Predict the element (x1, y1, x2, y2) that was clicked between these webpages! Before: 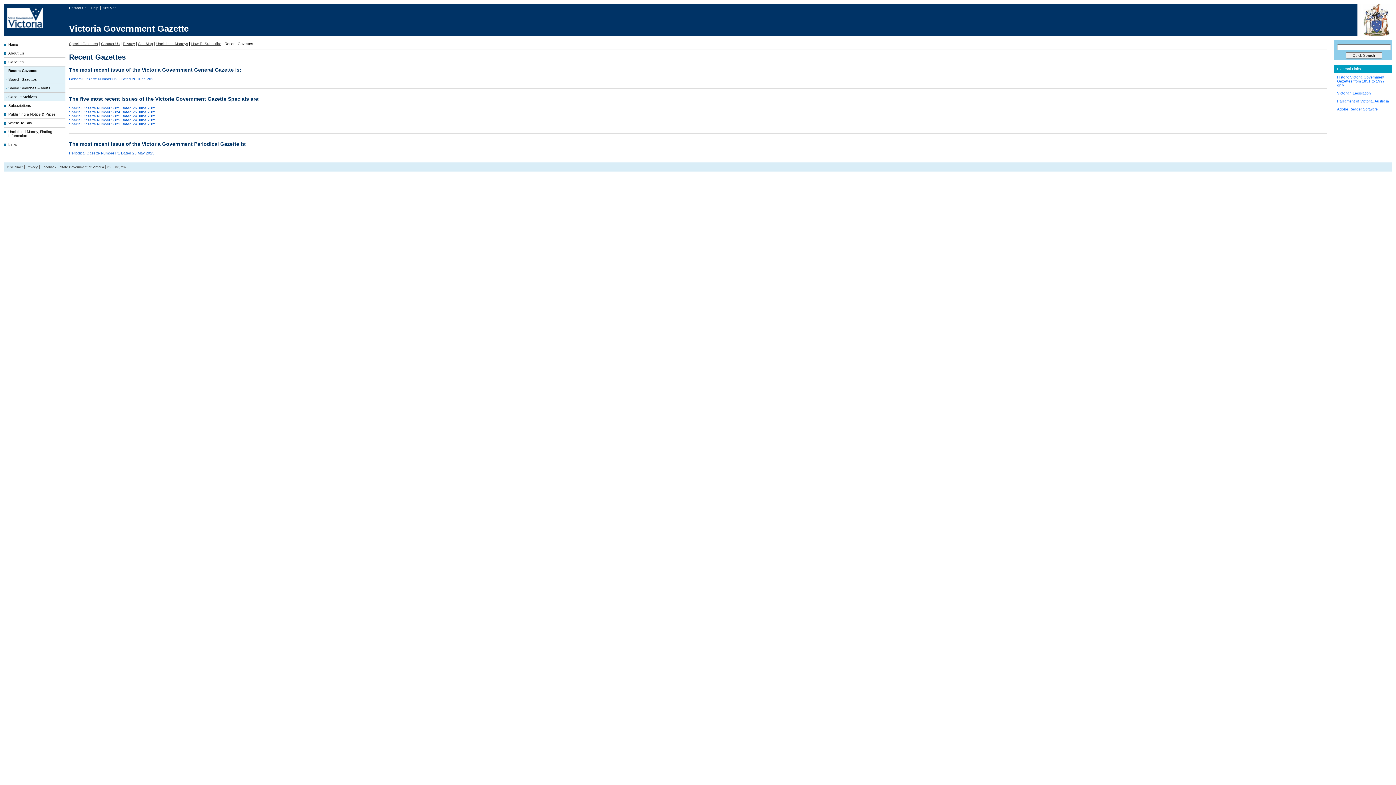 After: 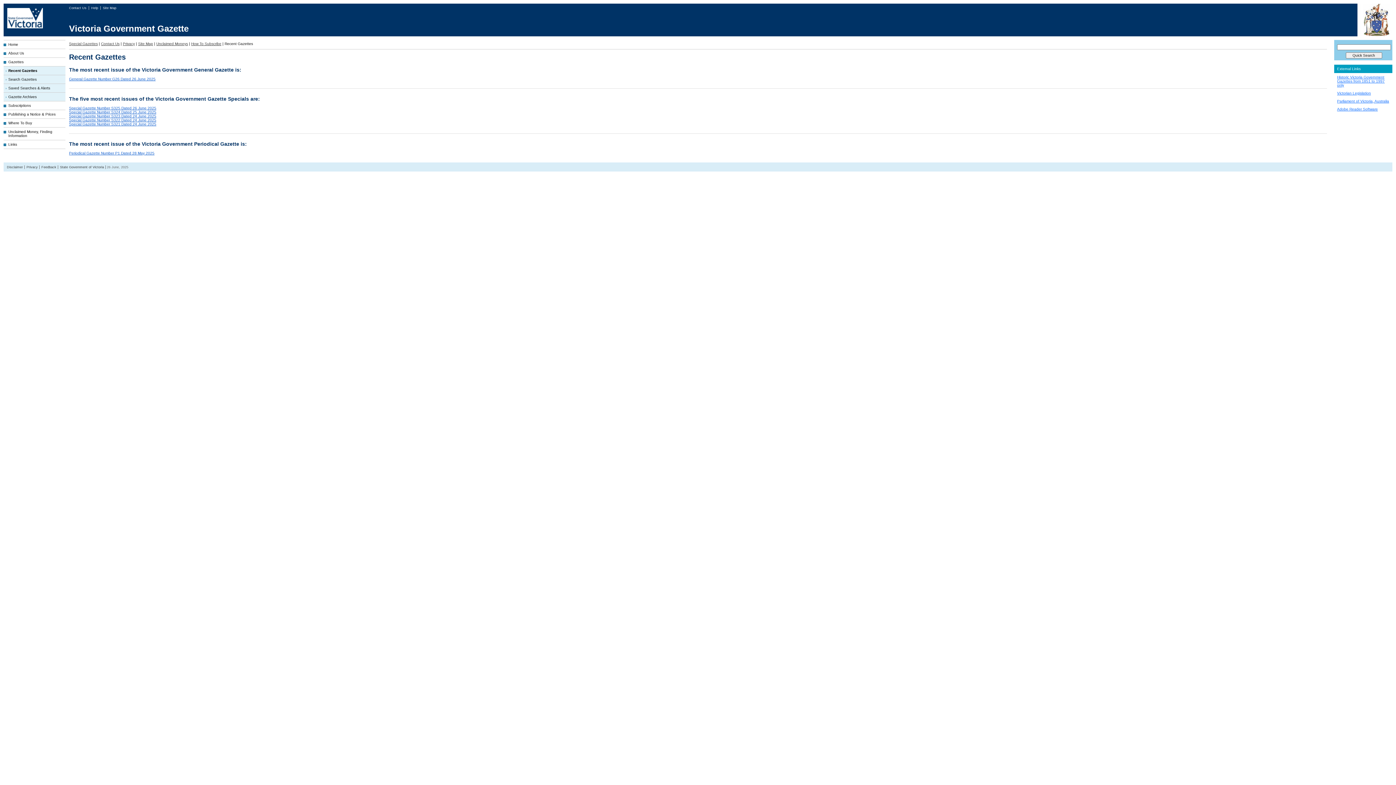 Action: label: Special Gazette Number S325 Dated 26 June 2025 bbox: (69, 106, 156, 110)